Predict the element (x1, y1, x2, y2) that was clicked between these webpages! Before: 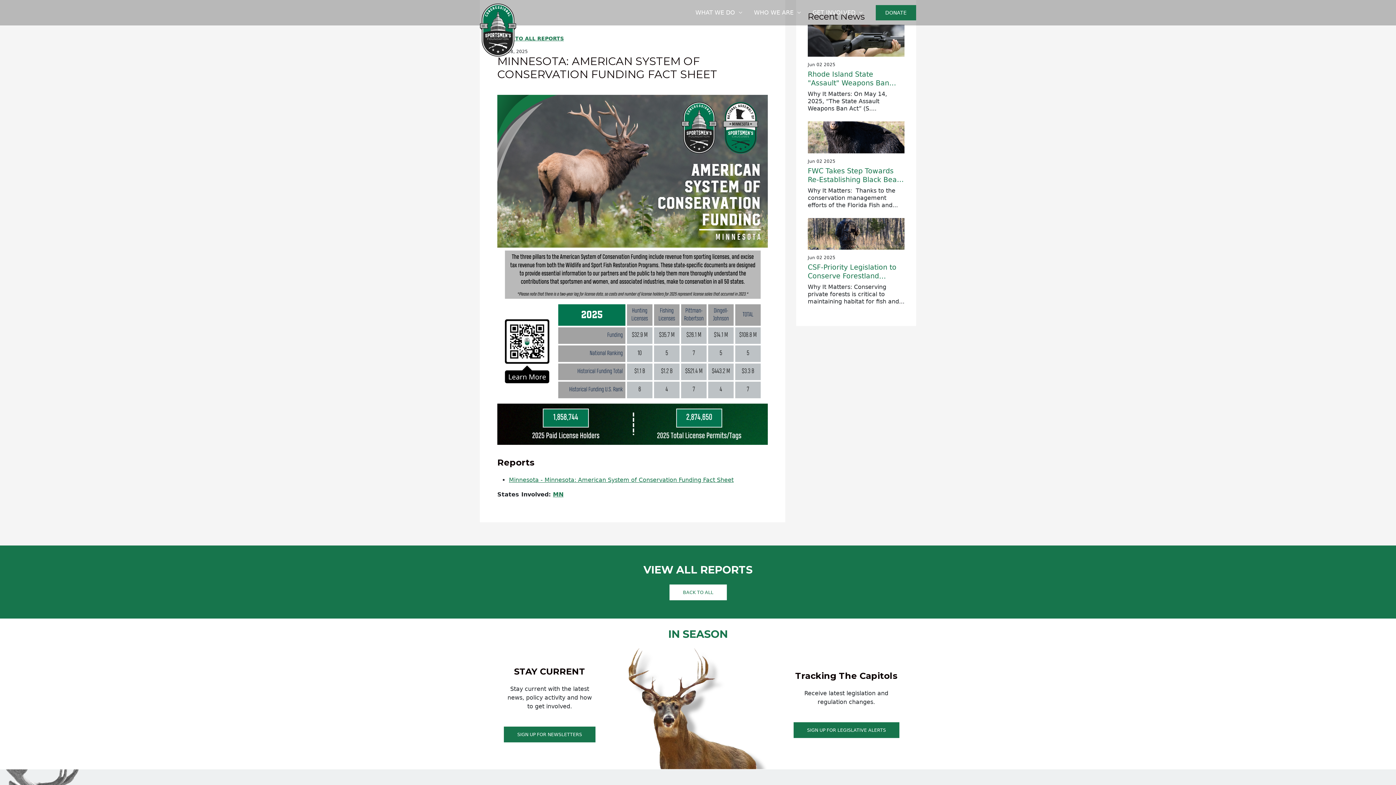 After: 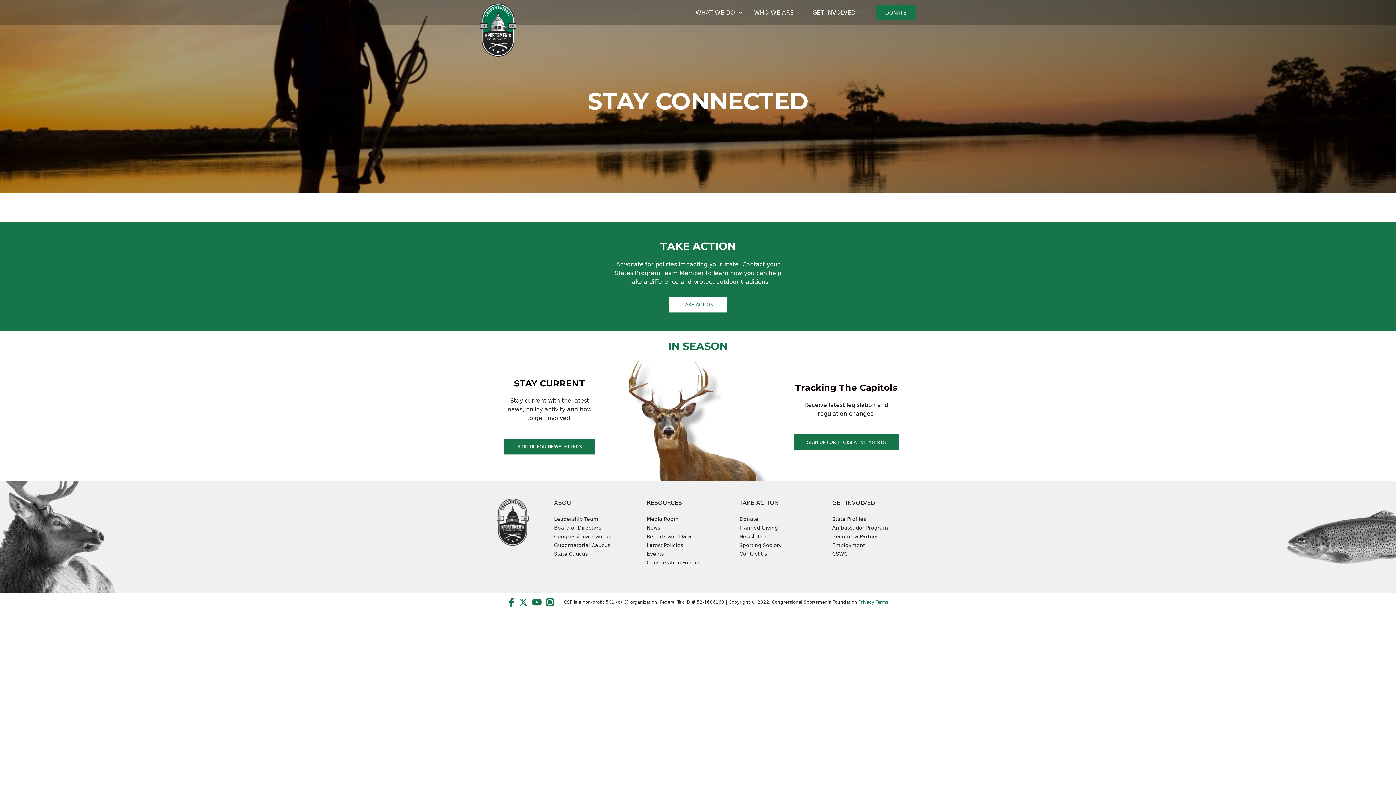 Action: label: SIGN UP FOR NEWSLETTERS bbox: (504, 727, 595, 742)